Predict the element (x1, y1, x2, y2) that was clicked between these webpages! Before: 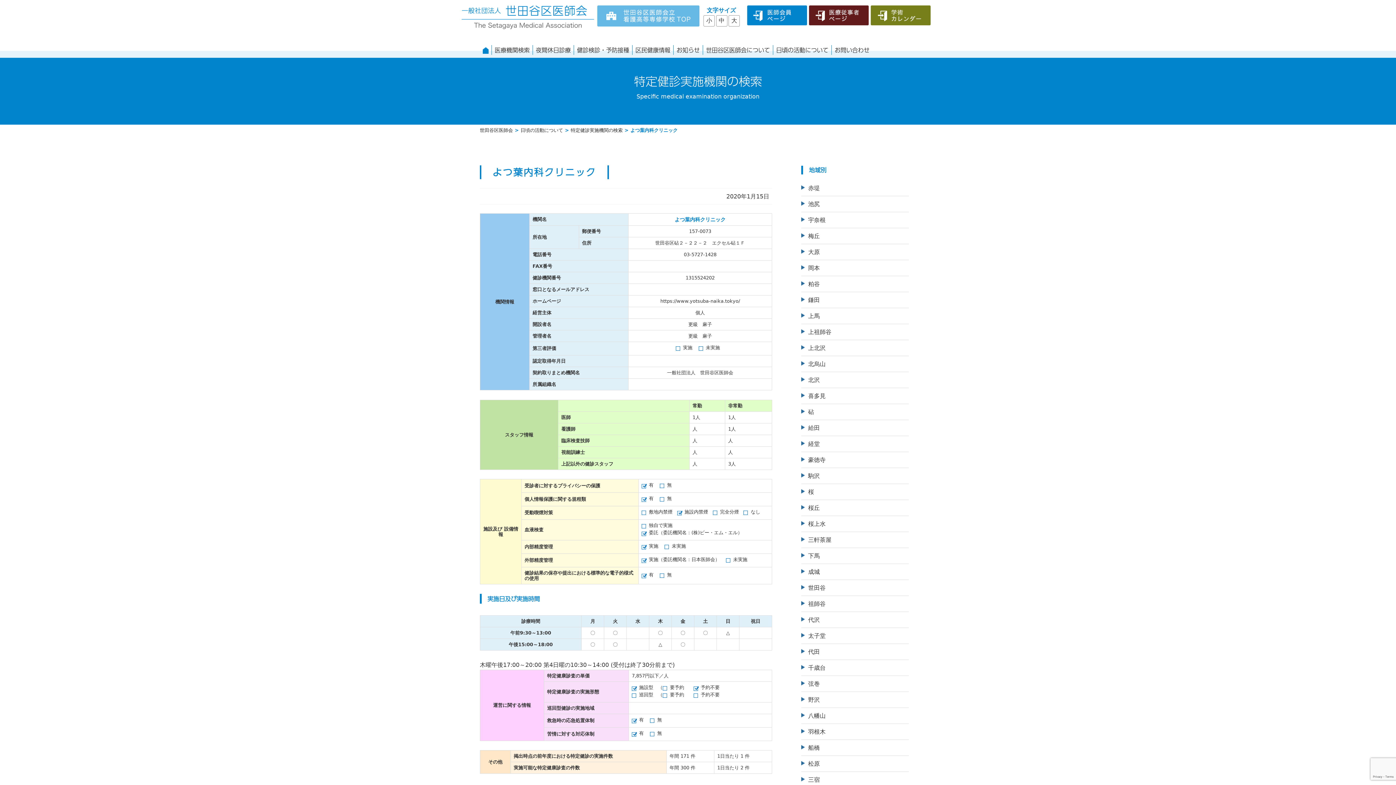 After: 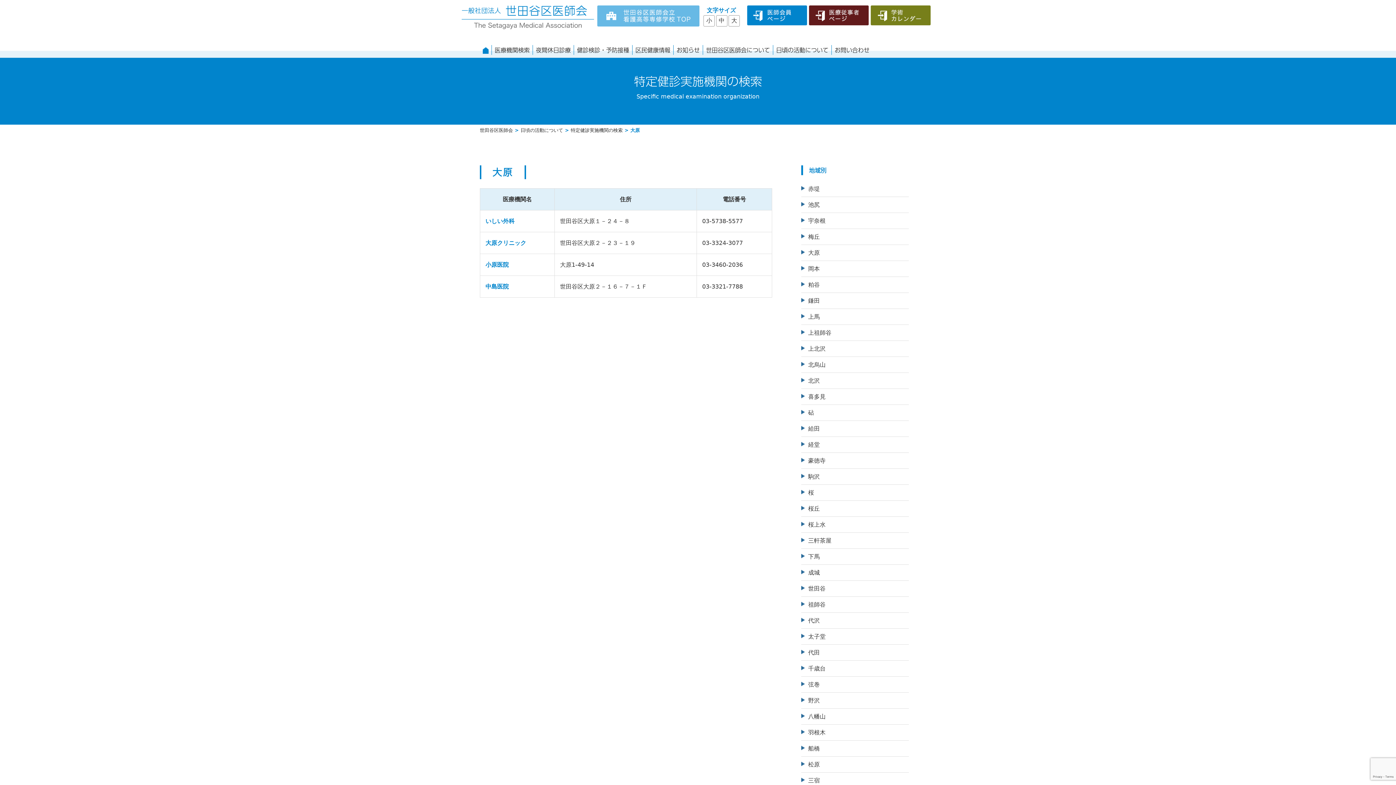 Action: label: 大原 bbox: (808, 248, 820, 255)